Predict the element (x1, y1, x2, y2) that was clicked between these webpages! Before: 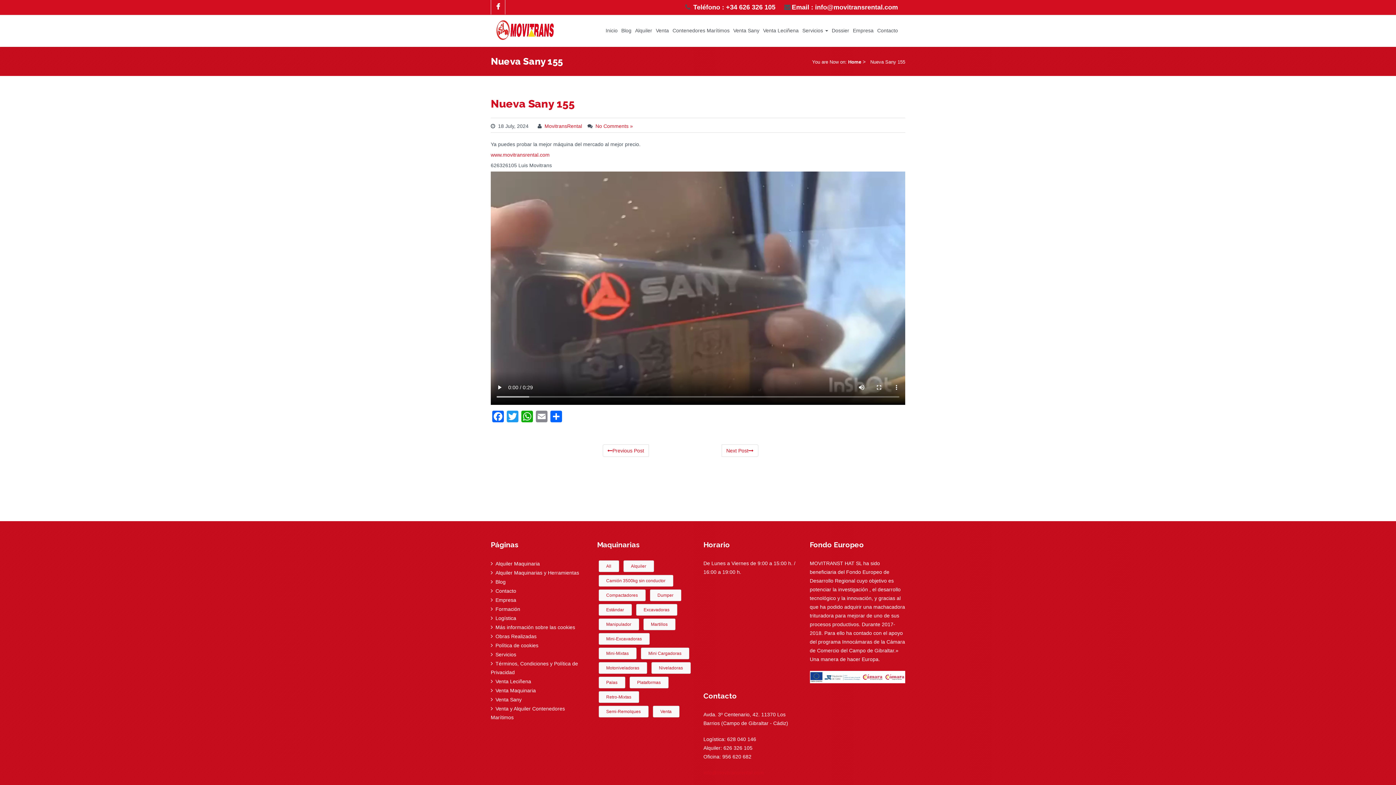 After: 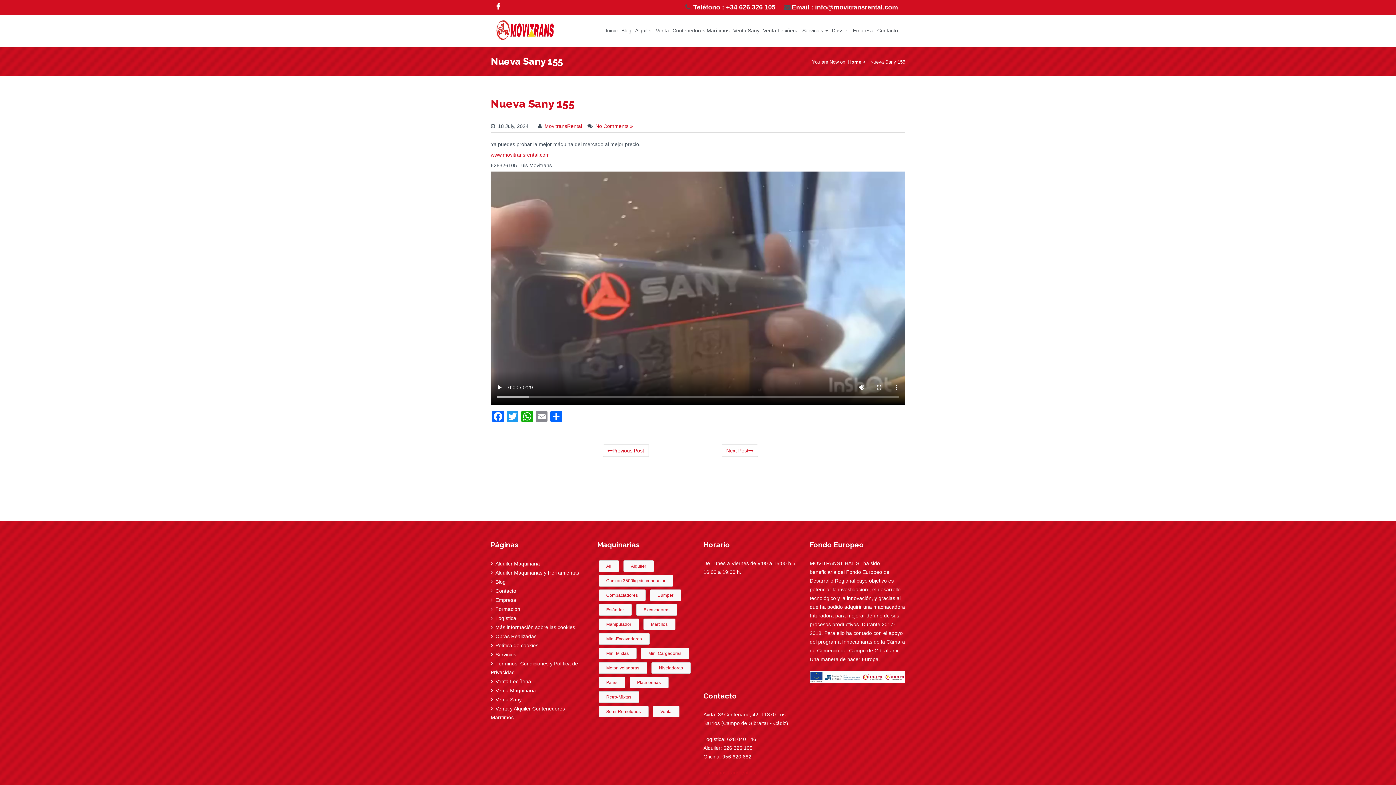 Action: bbox: (703, 770, 764, 776) label: info@movitransrental.com